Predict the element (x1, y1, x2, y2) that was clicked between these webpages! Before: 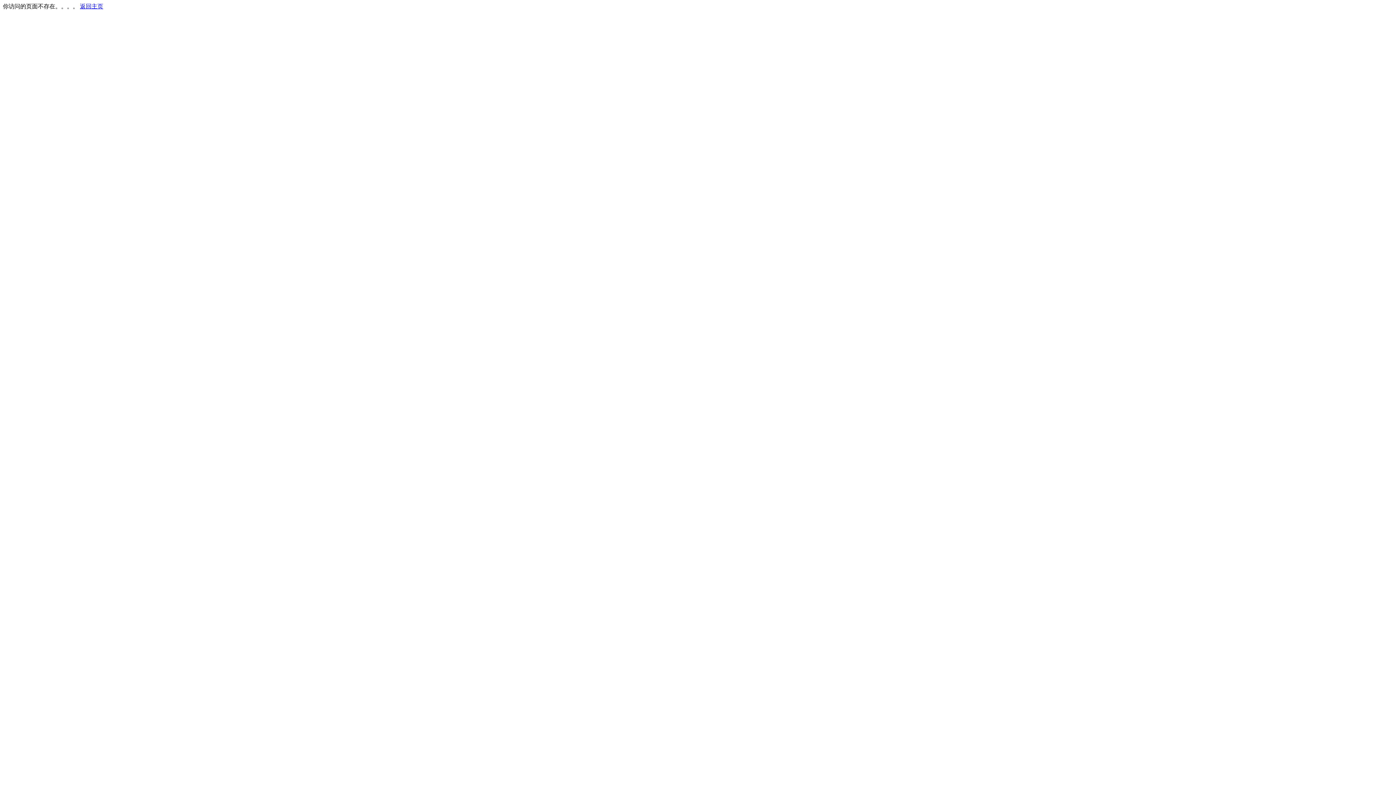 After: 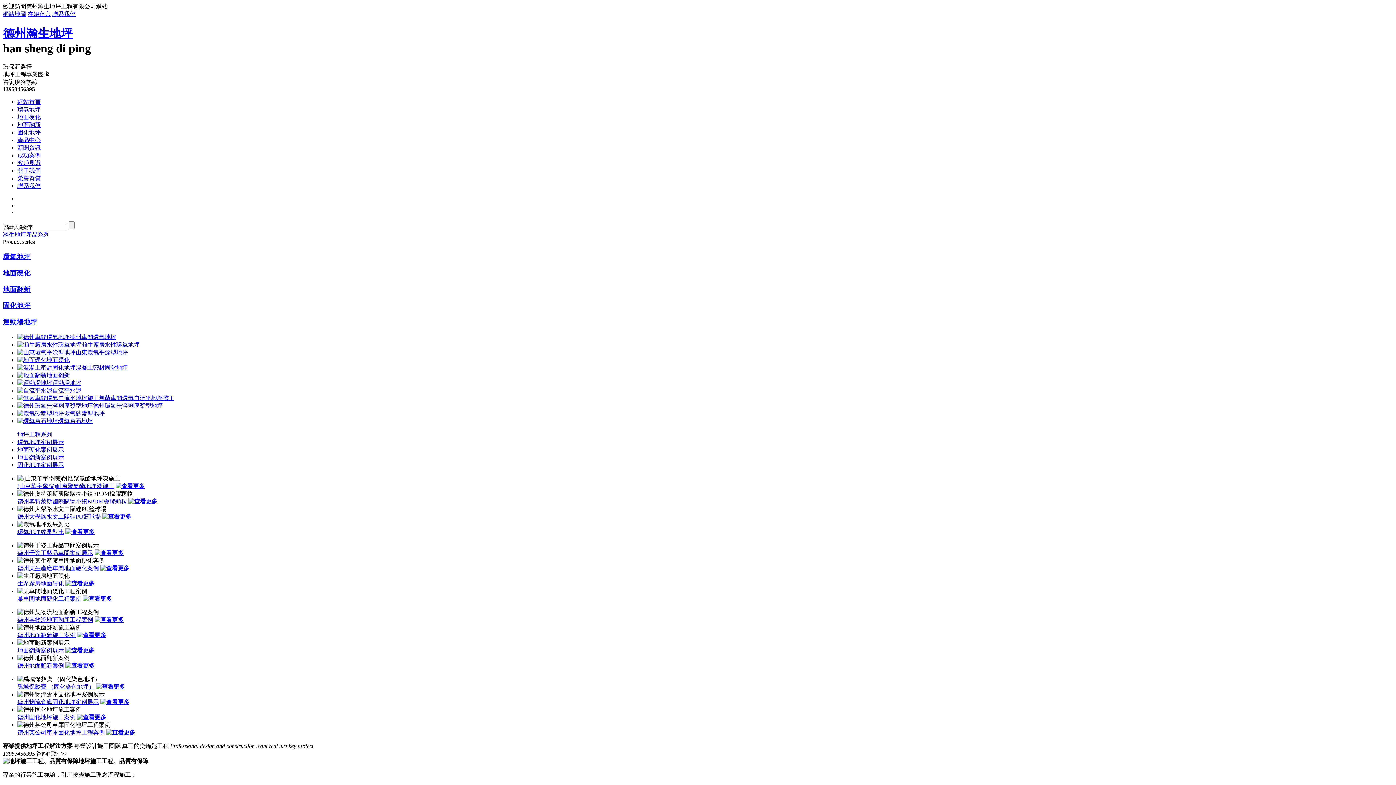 Action: label: 返回主页 bbox: (80, 3, 103, 9)